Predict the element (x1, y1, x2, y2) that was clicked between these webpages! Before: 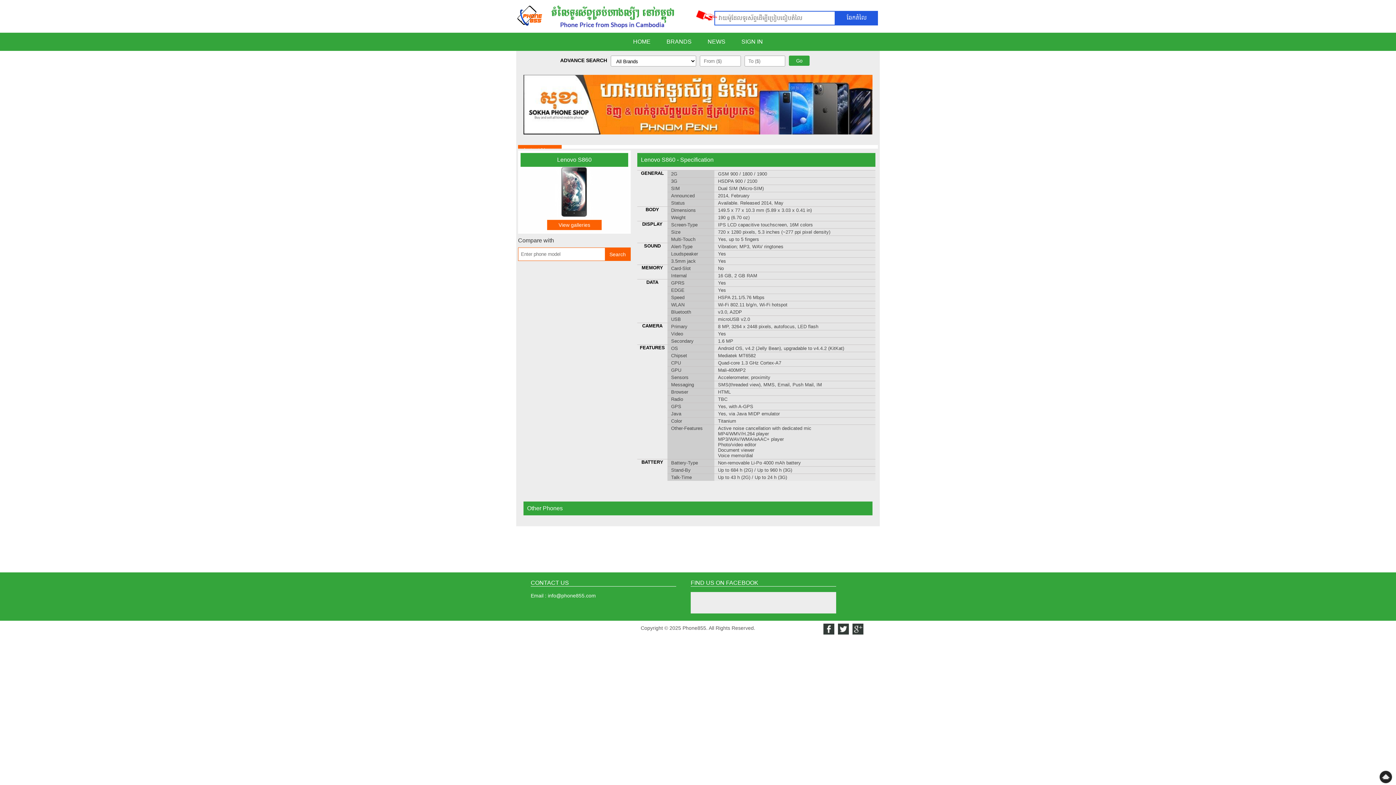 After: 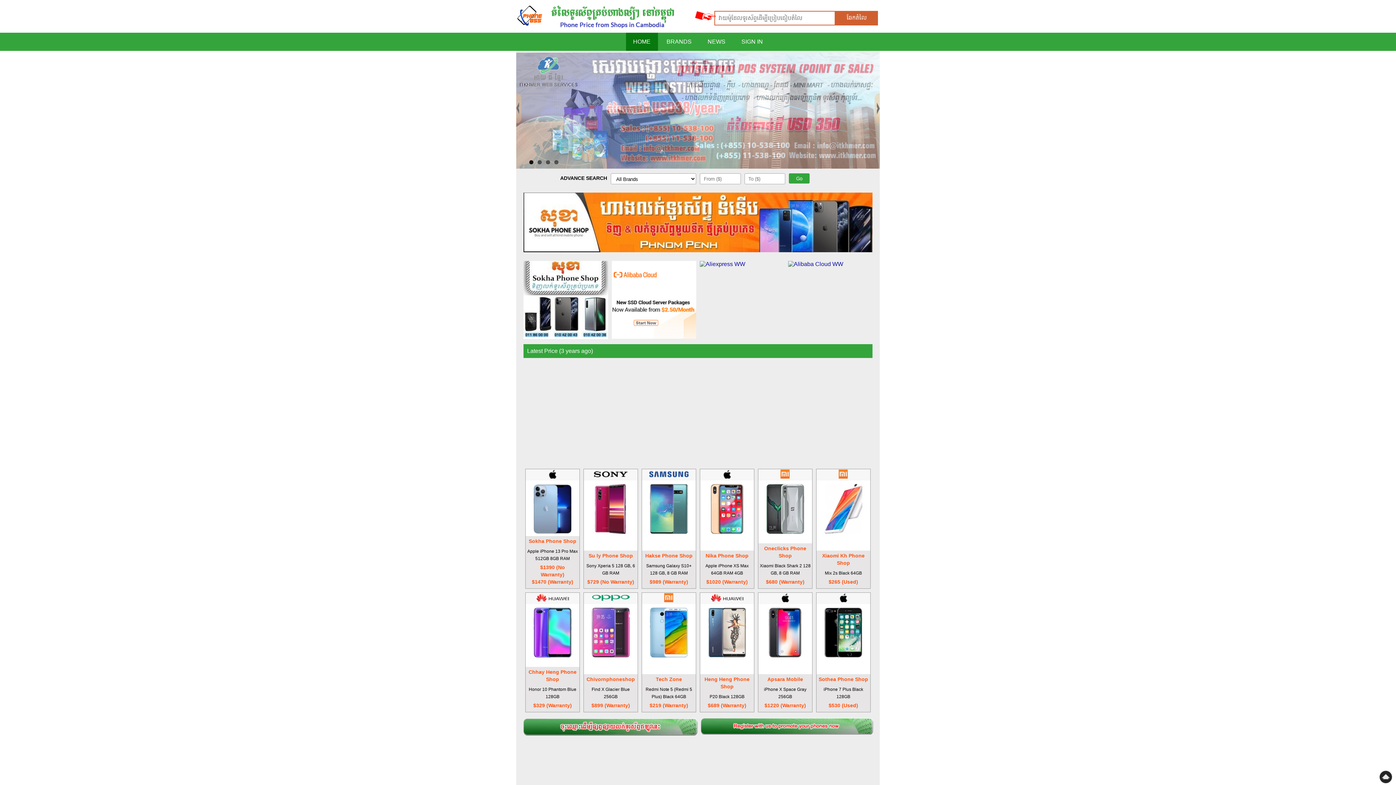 Action: bbox: (548, 26, 676, 32)